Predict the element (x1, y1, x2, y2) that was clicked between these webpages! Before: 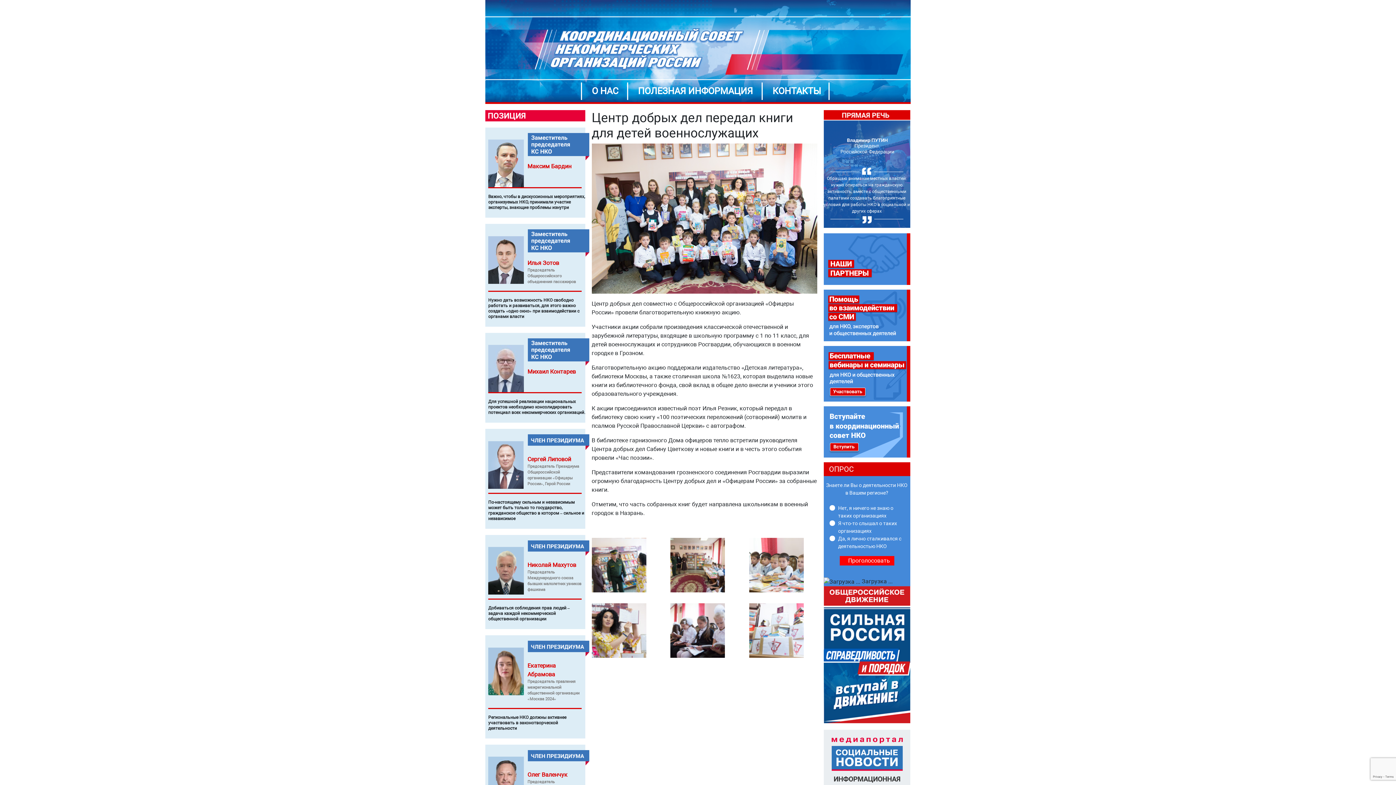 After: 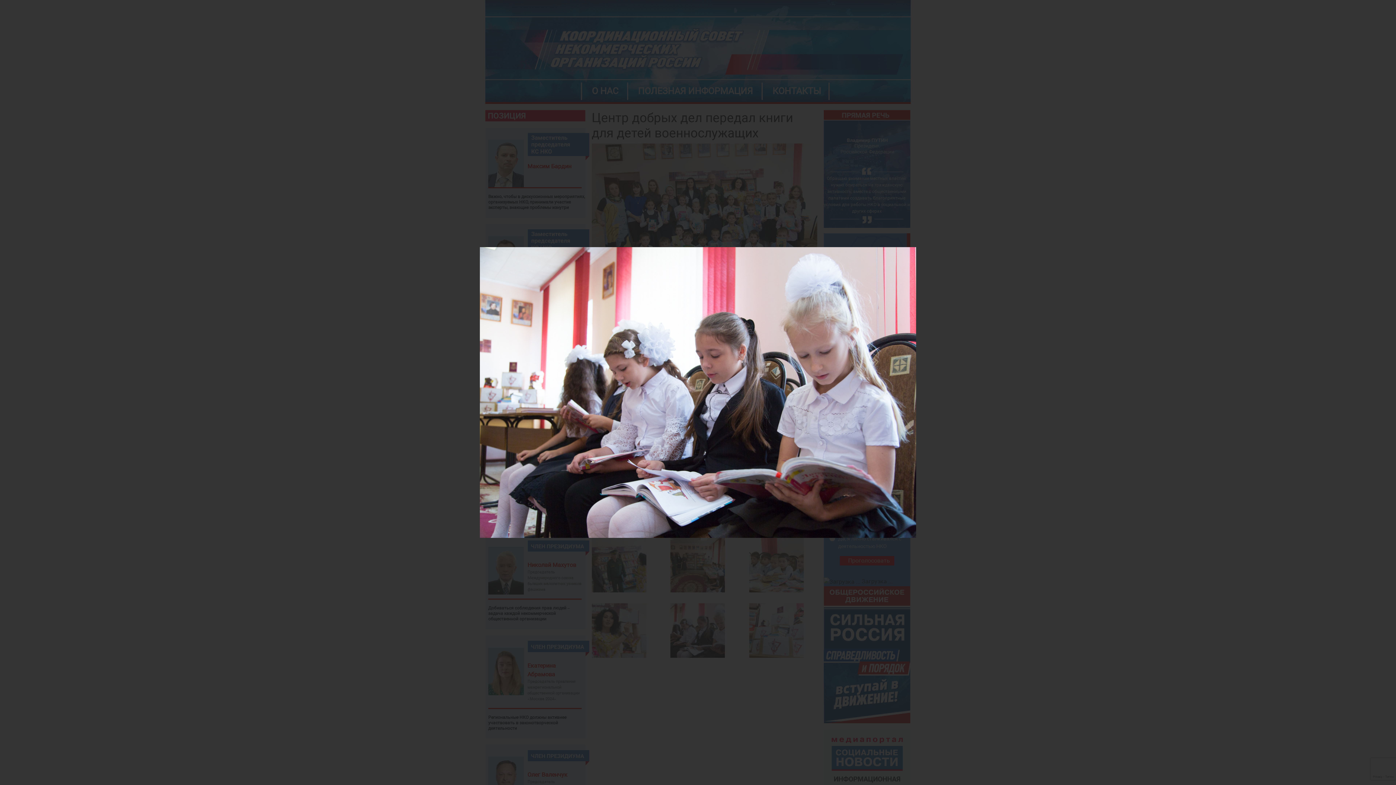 Action: bbox: (670, 627, 725, 634)